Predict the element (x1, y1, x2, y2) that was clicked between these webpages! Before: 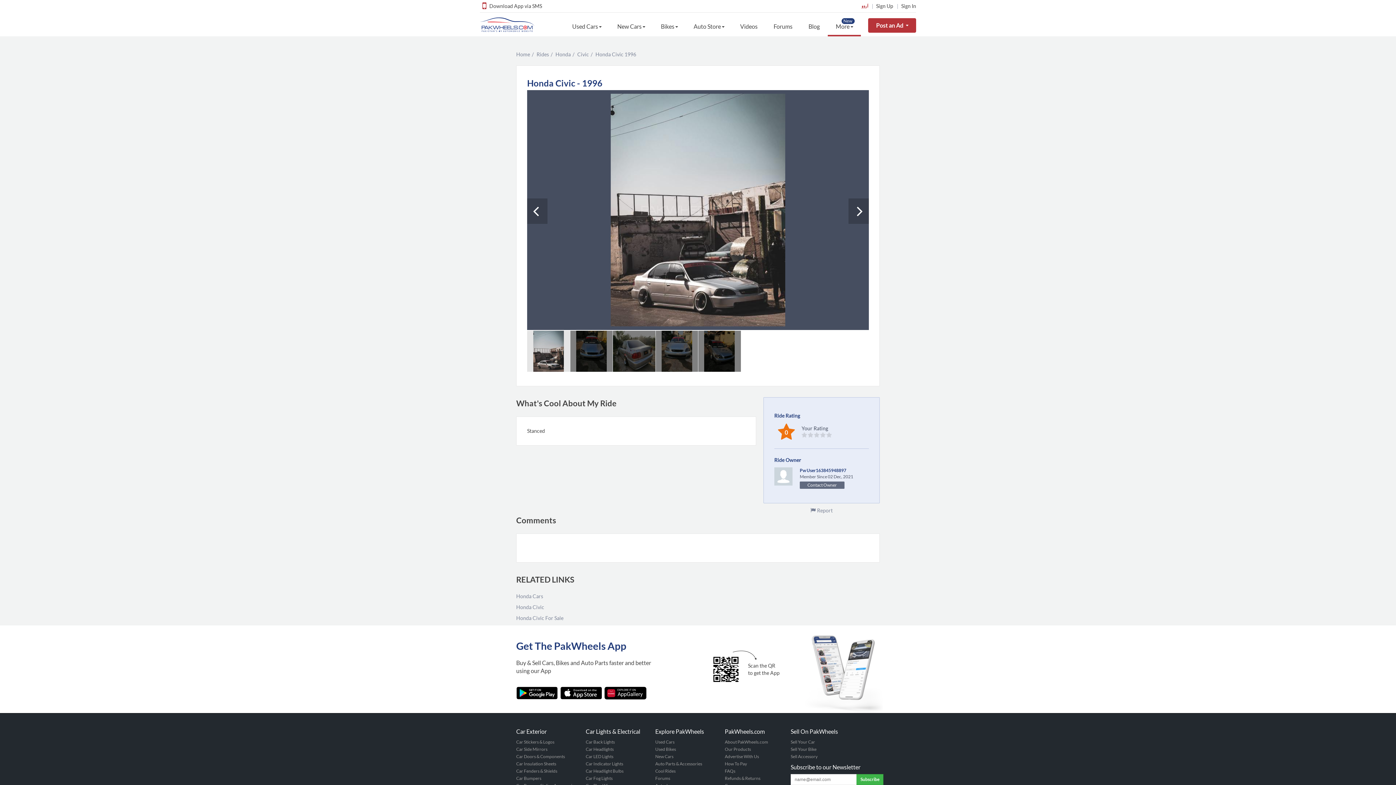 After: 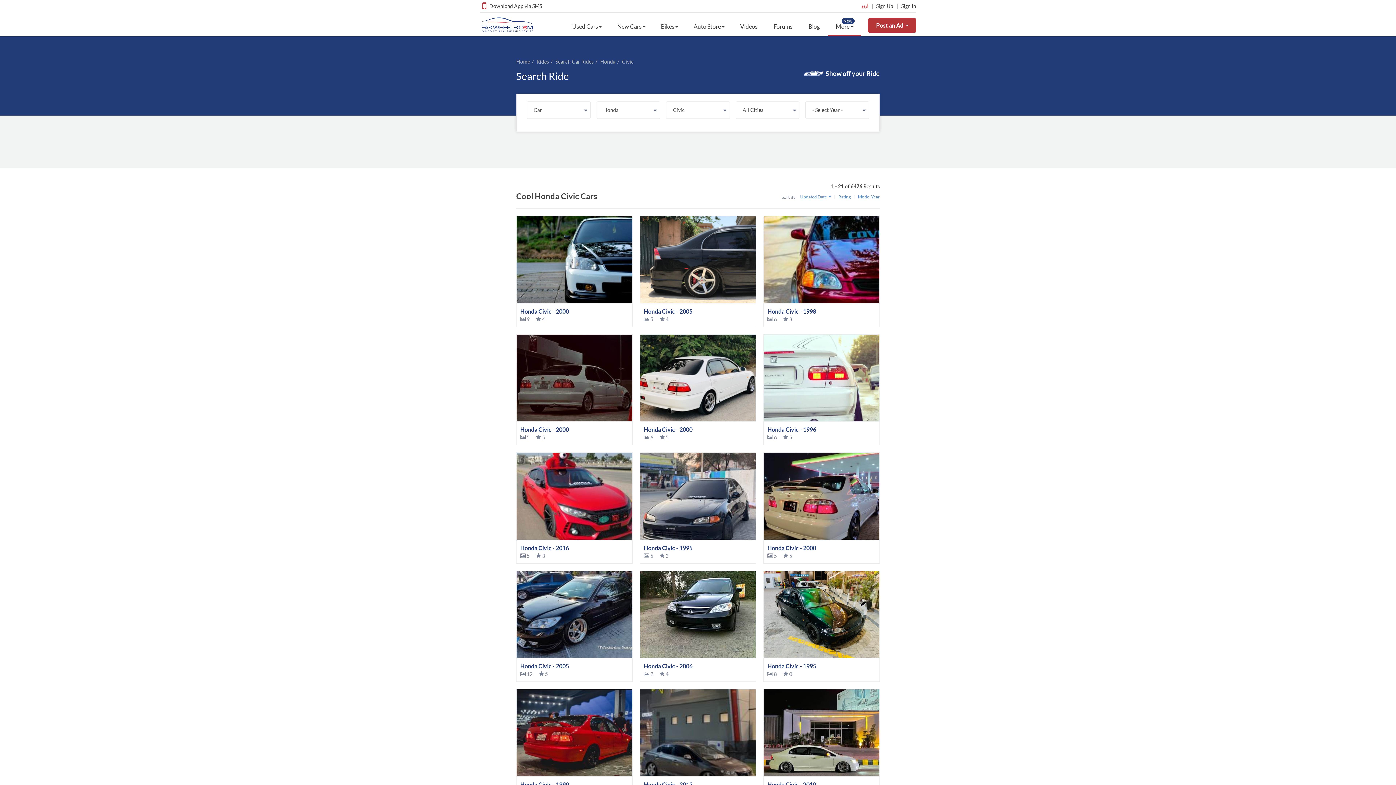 Action: label: Civic bbox: (577, 51, 589, 57)